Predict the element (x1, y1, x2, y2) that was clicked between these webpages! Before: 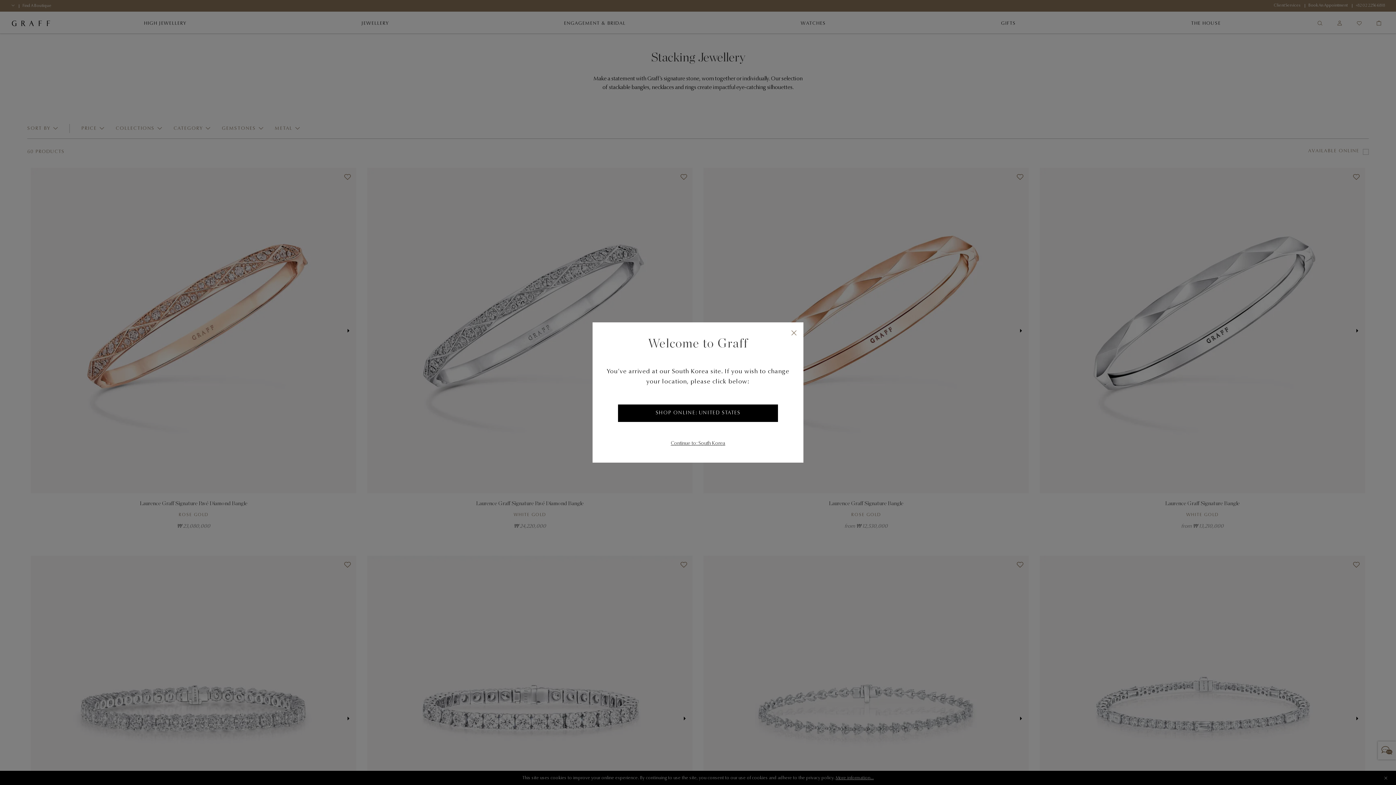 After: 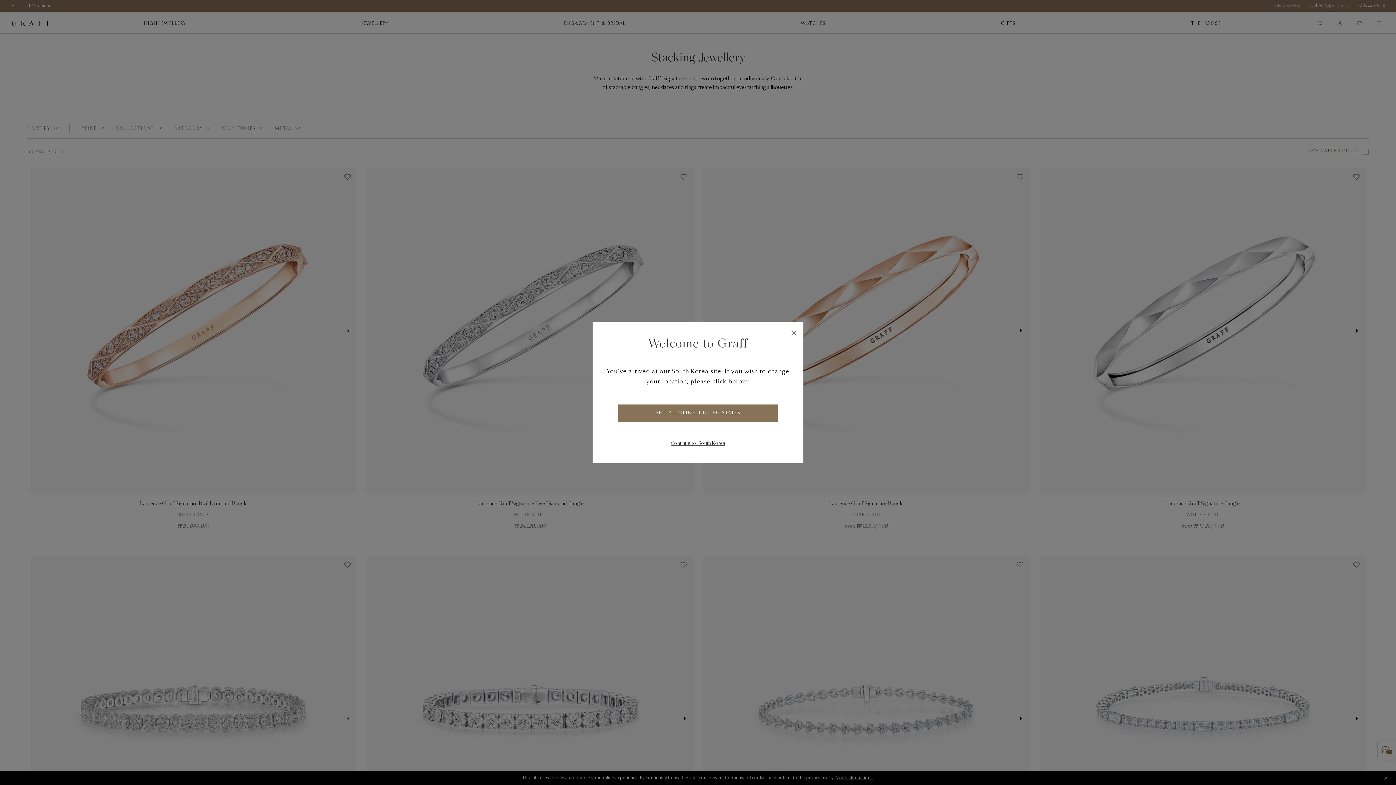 Action: bbox: (618, 404, 778, 422) label: SHOP ONLINE: UNITED STATES